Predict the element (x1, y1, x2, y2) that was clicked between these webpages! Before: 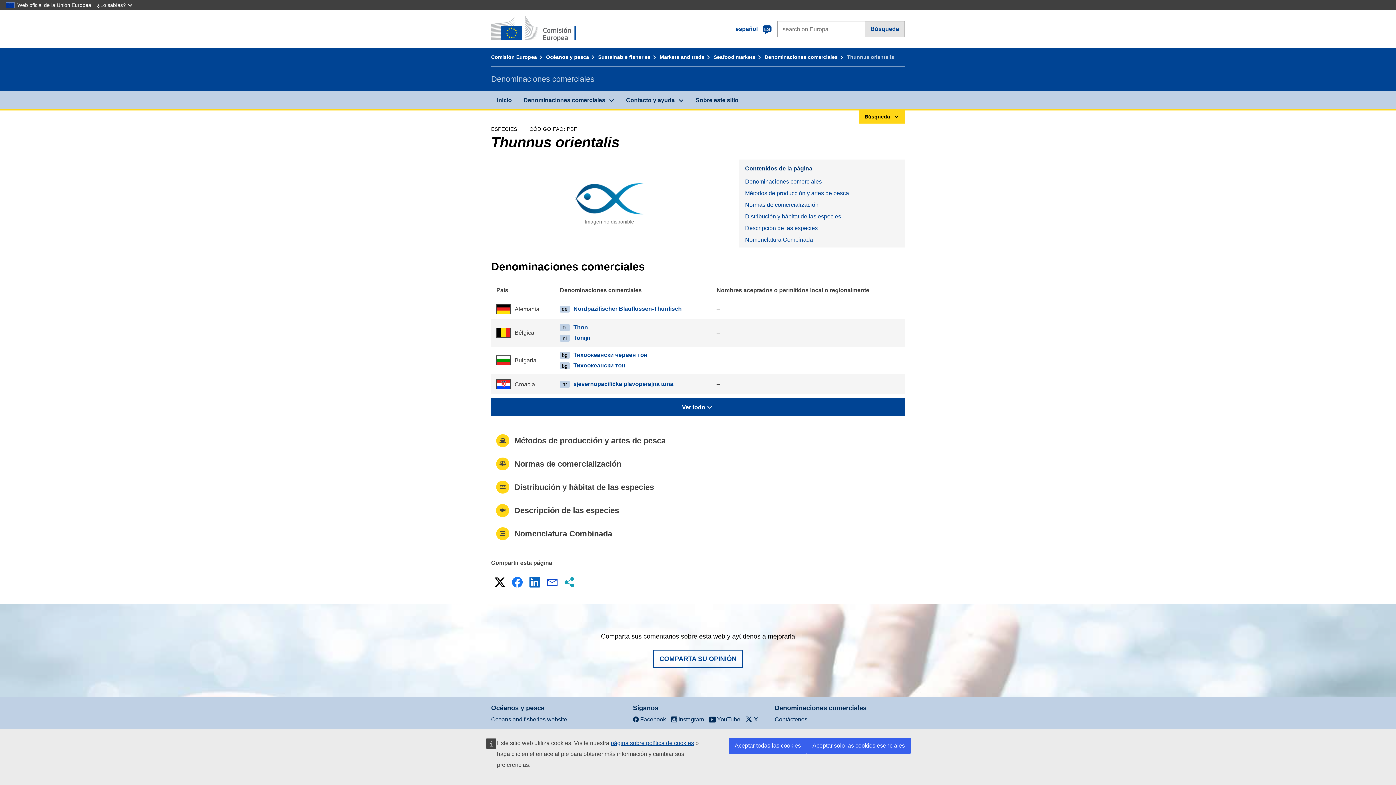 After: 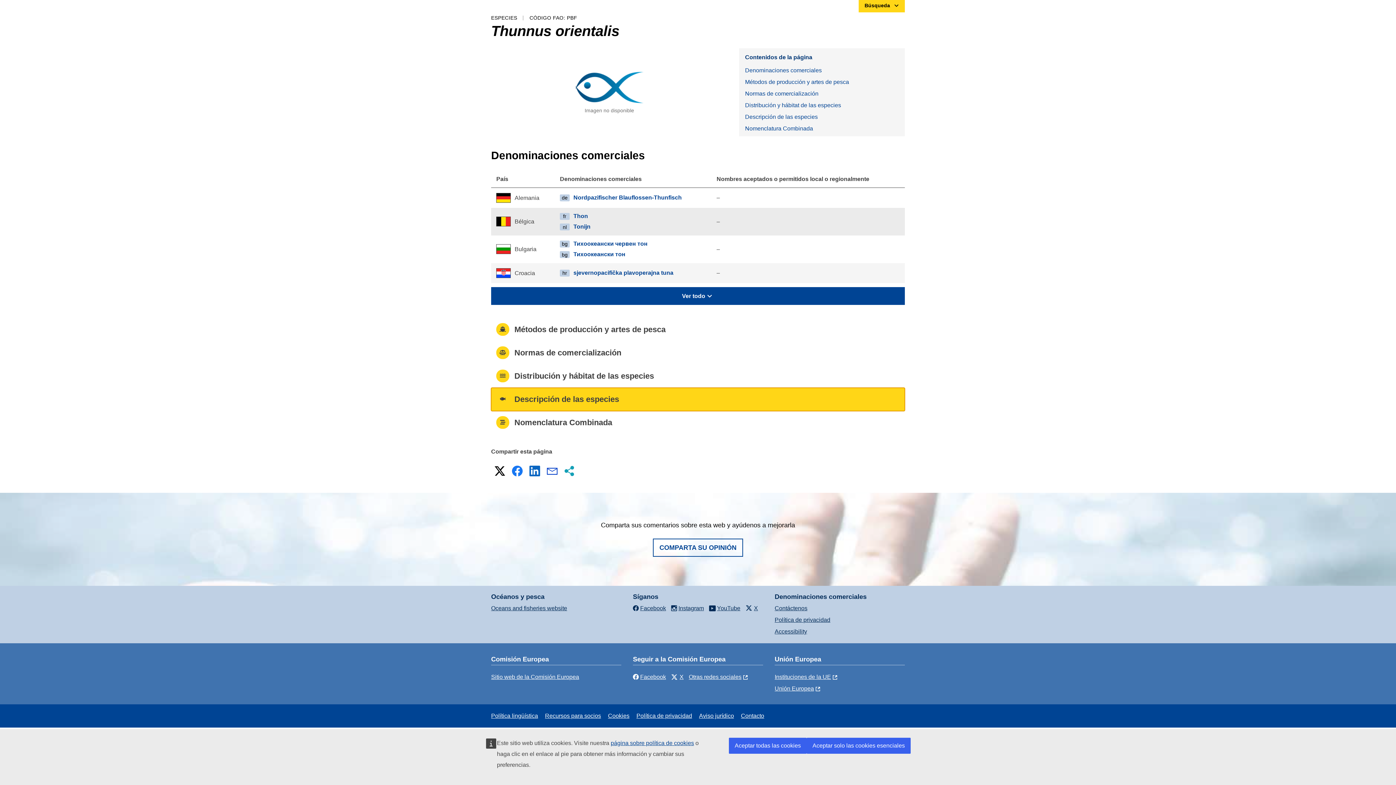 Action: bbox: (739, 222, 905, 234) label: Descripción de las especies